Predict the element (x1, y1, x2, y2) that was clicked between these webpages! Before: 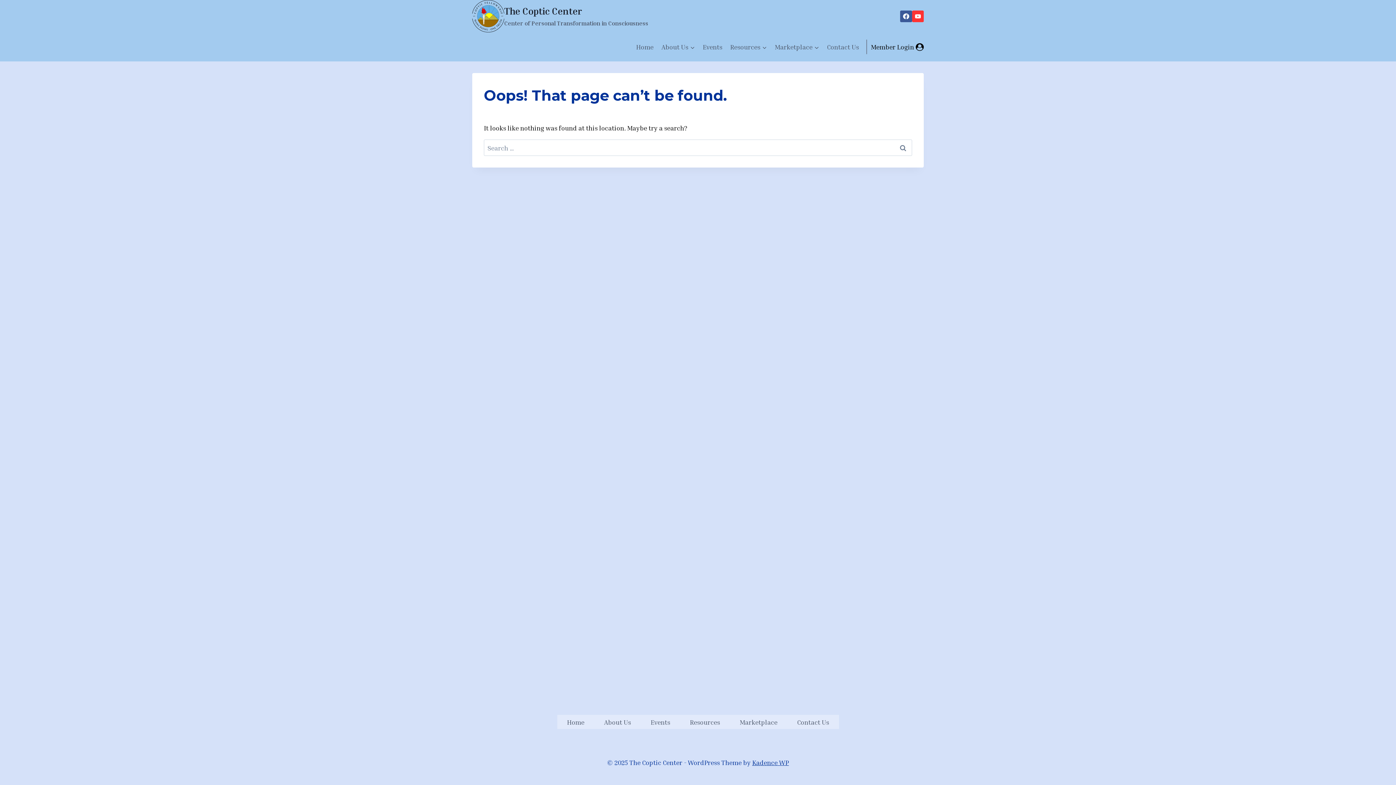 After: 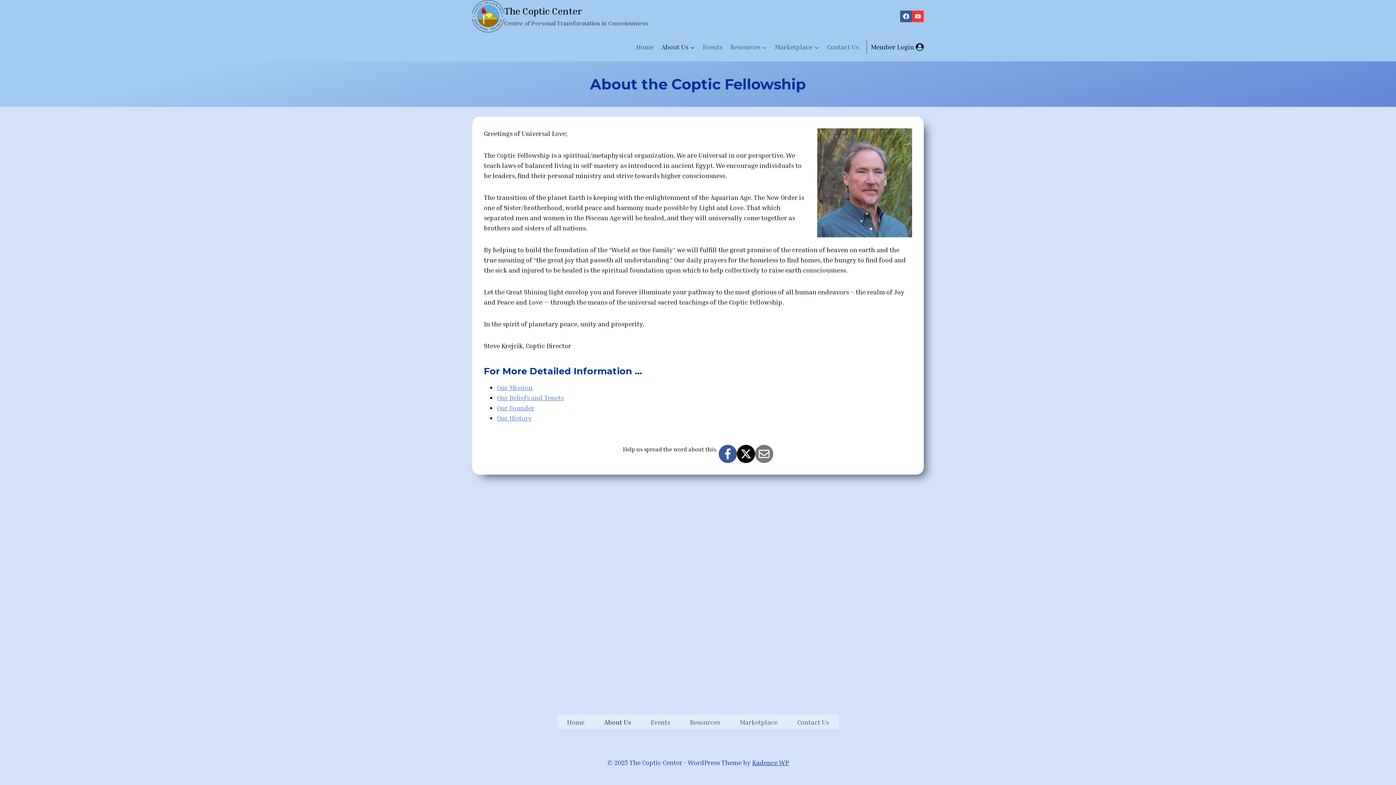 Action: bbox: (657, 38, 698, 56) label: About Us